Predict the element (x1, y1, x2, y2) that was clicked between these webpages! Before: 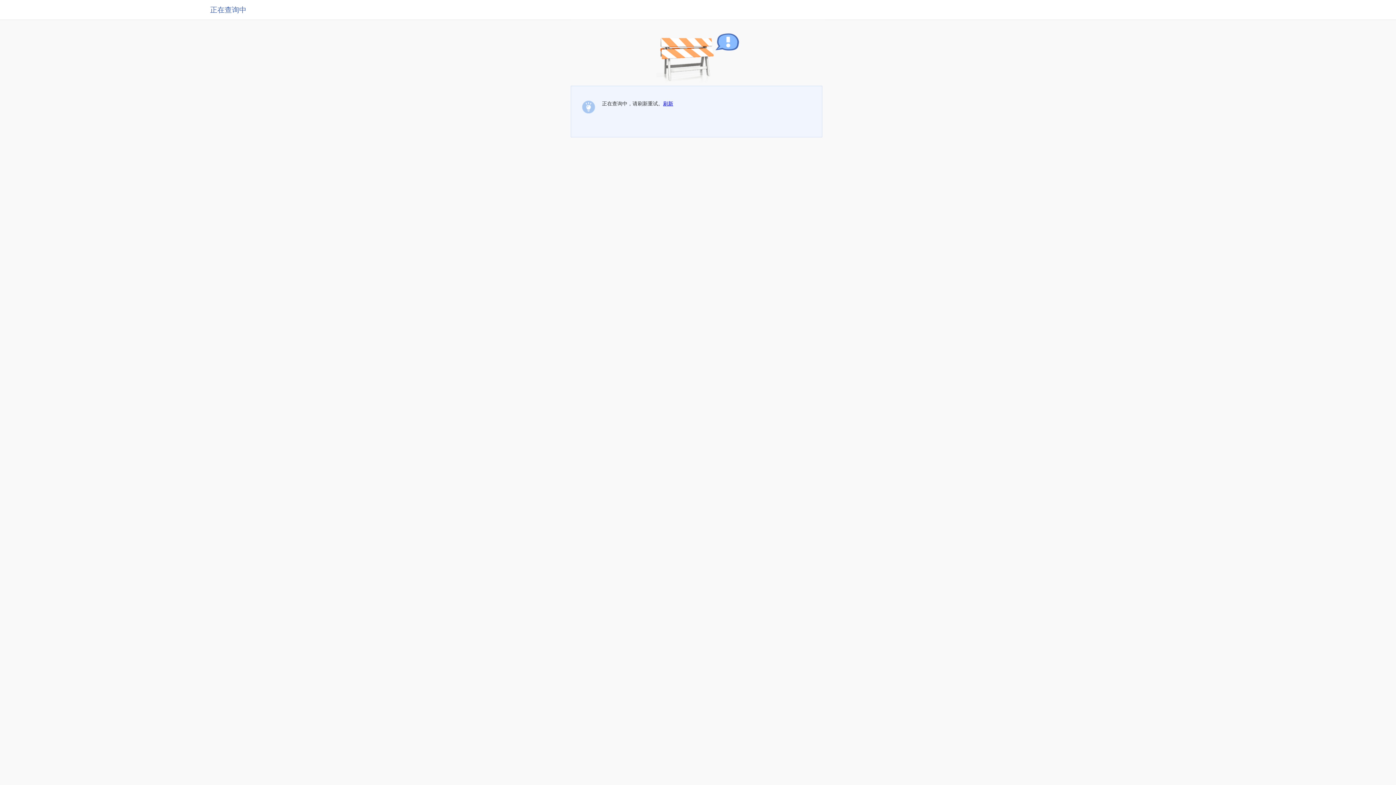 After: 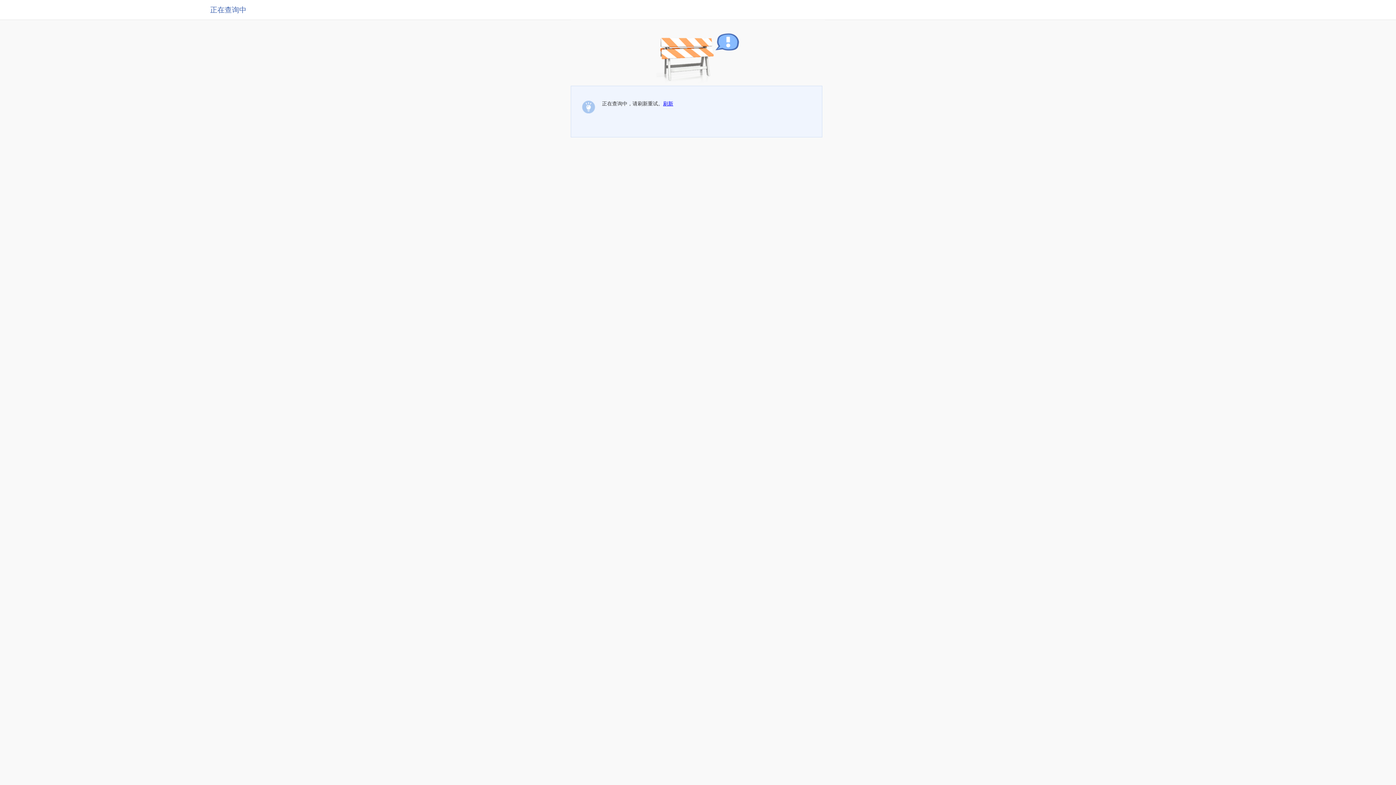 Action: bbox: (663, 100, 673, 106) label: 刷新